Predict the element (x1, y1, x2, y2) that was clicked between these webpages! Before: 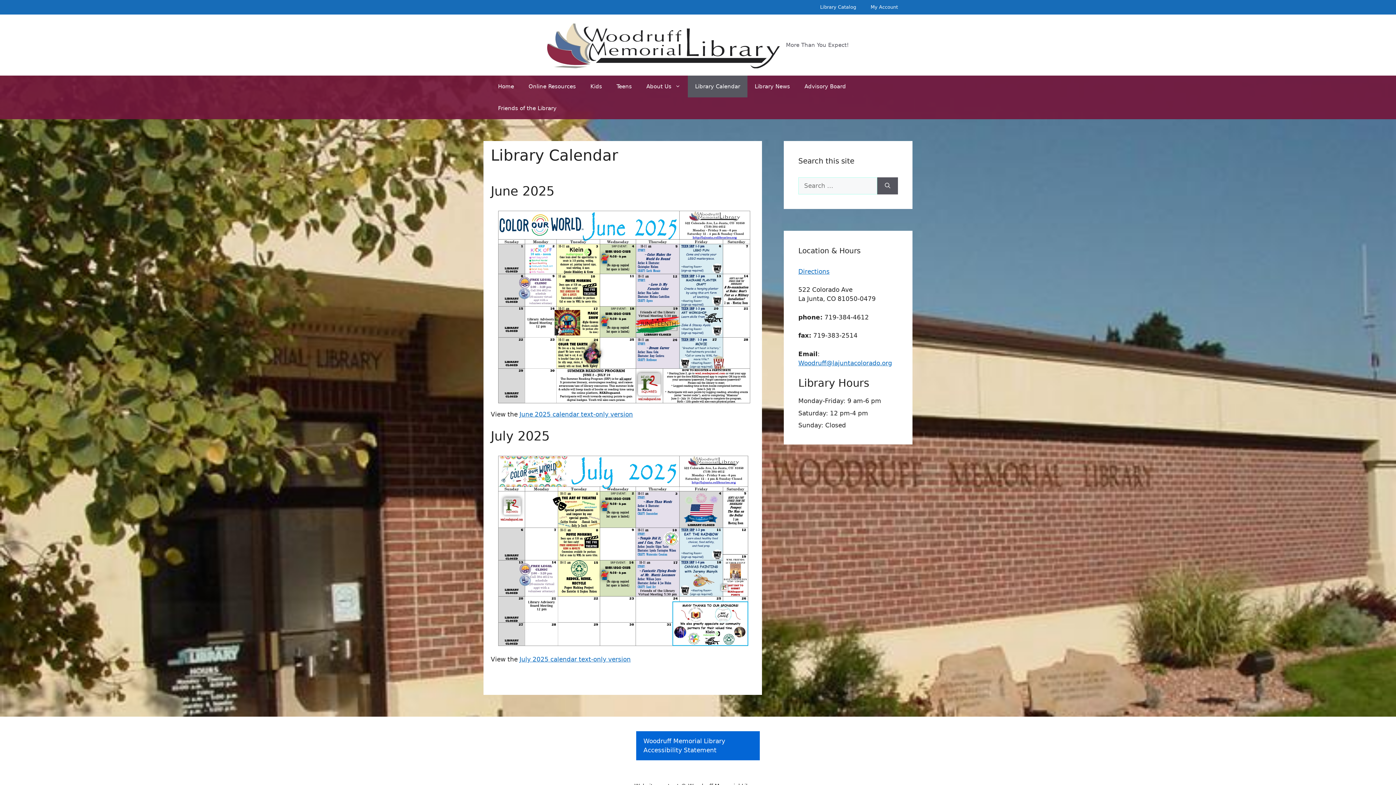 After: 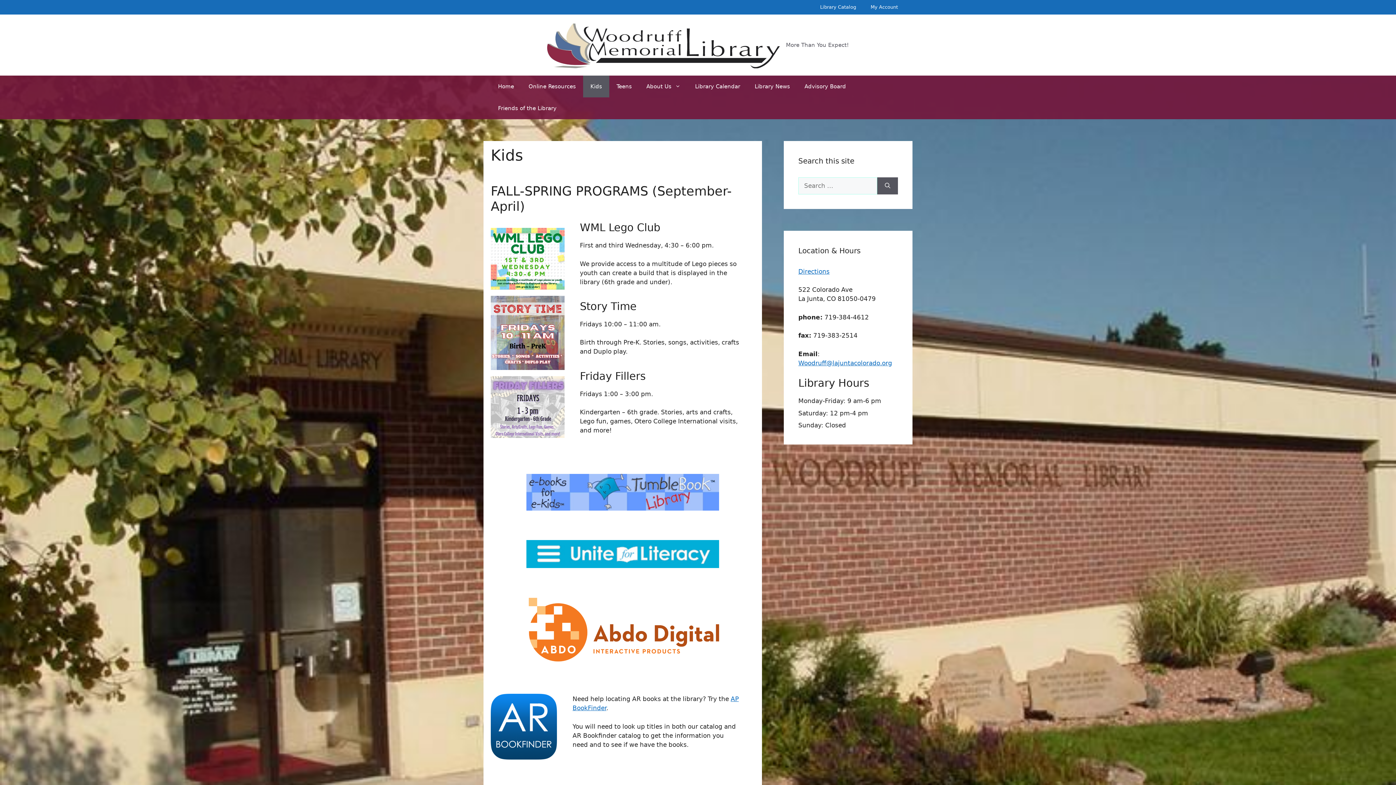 Action: label: Kids bbox: (583, 75, 609, 97)